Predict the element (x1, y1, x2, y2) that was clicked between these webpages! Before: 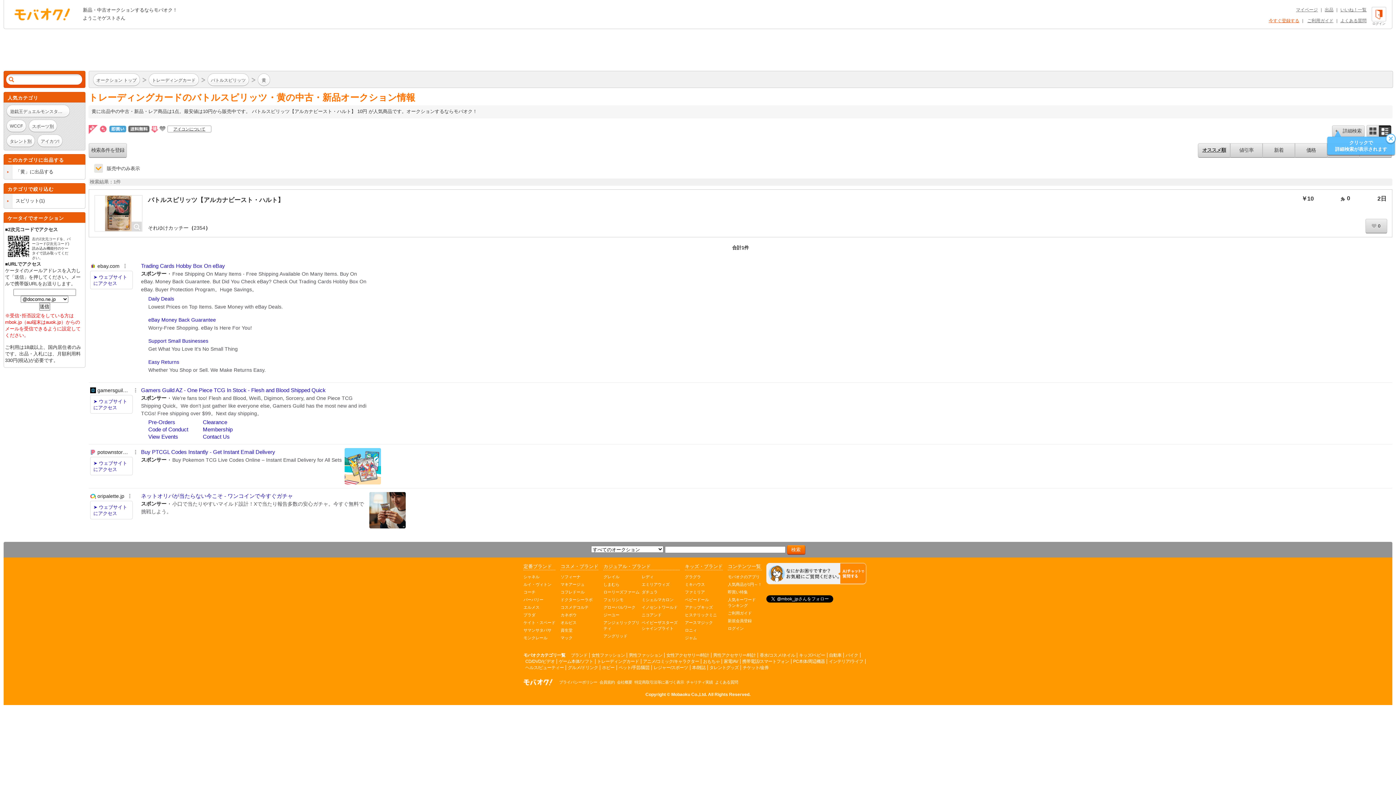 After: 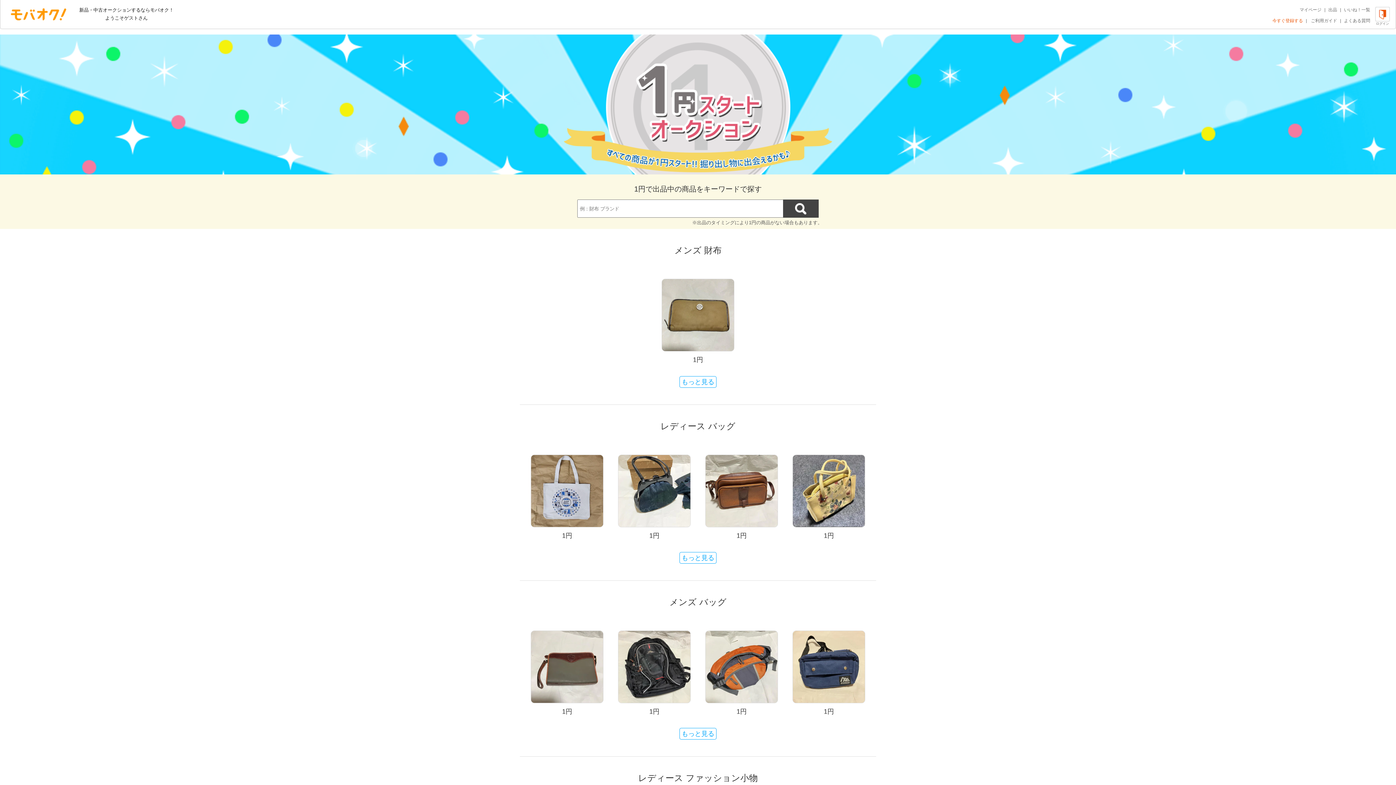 Action: bbox: (728, 582, 762, 586) label: 人気商品が1円～！